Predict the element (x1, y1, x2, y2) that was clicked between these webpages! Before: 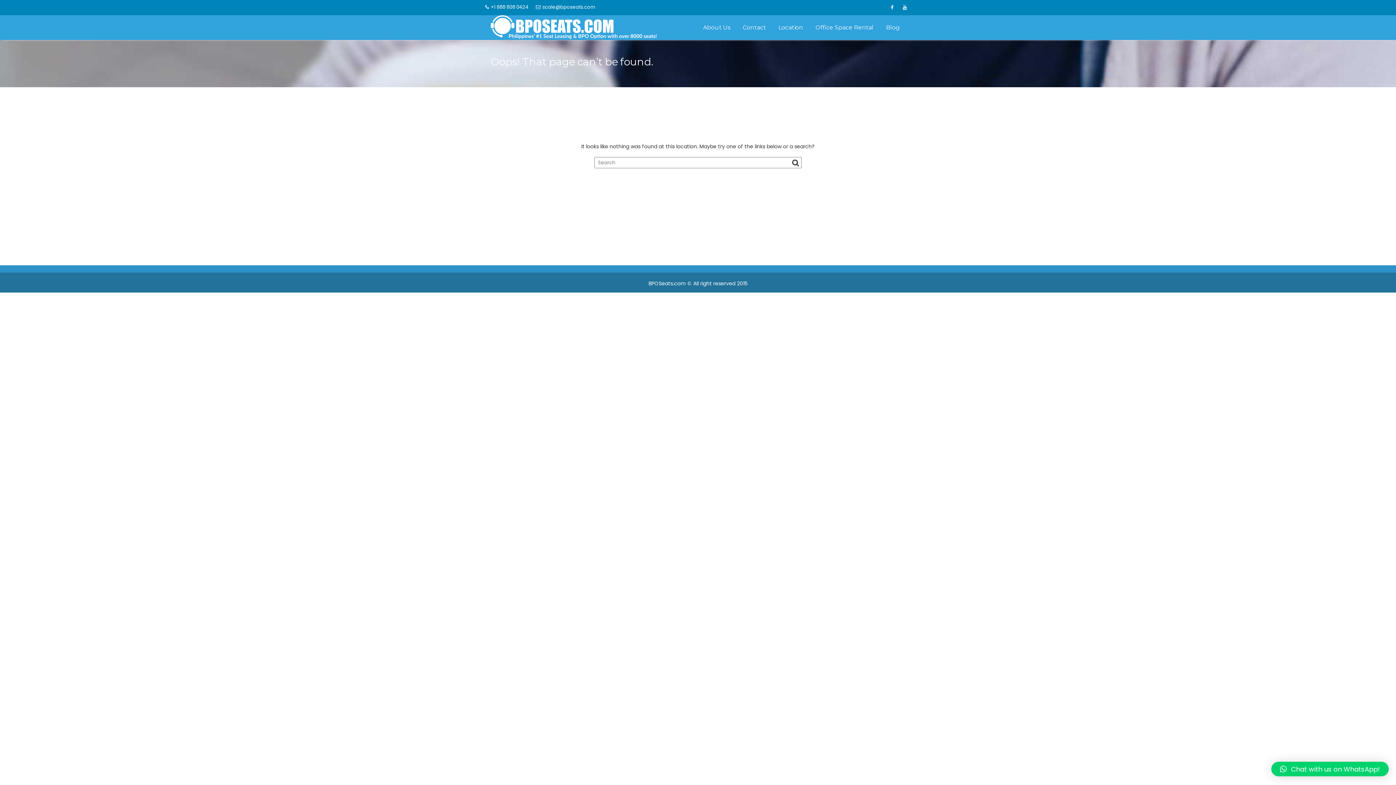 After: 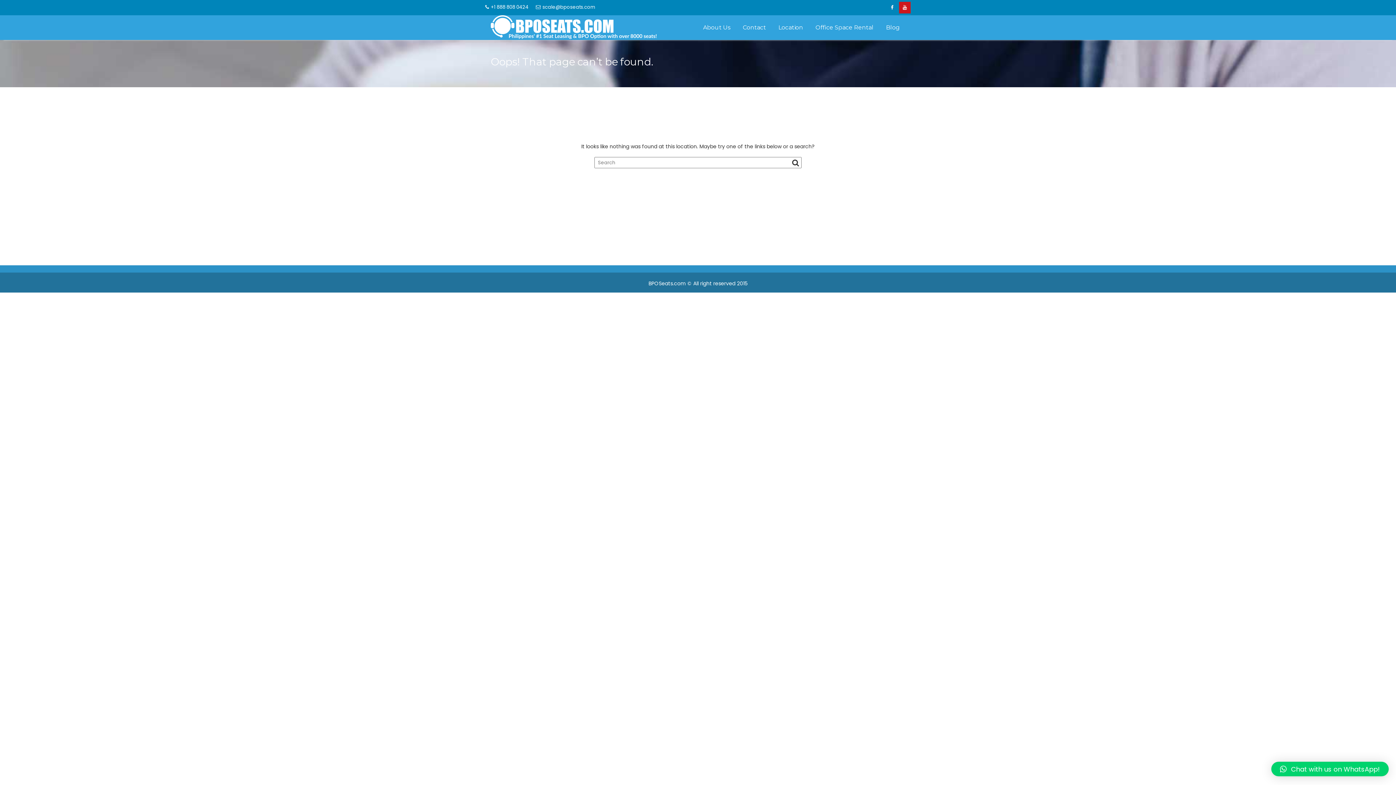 Action: bbox: (899, 1, 910, 13)